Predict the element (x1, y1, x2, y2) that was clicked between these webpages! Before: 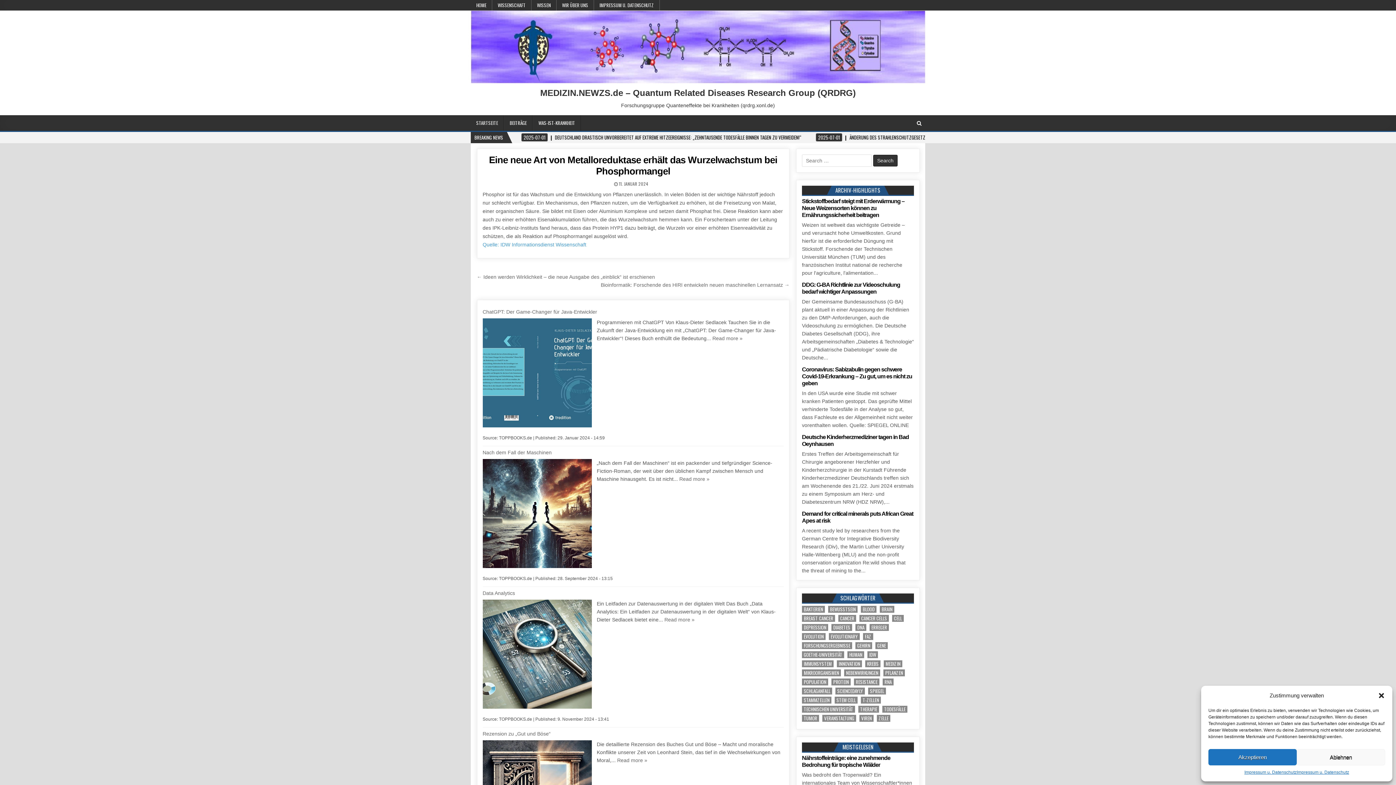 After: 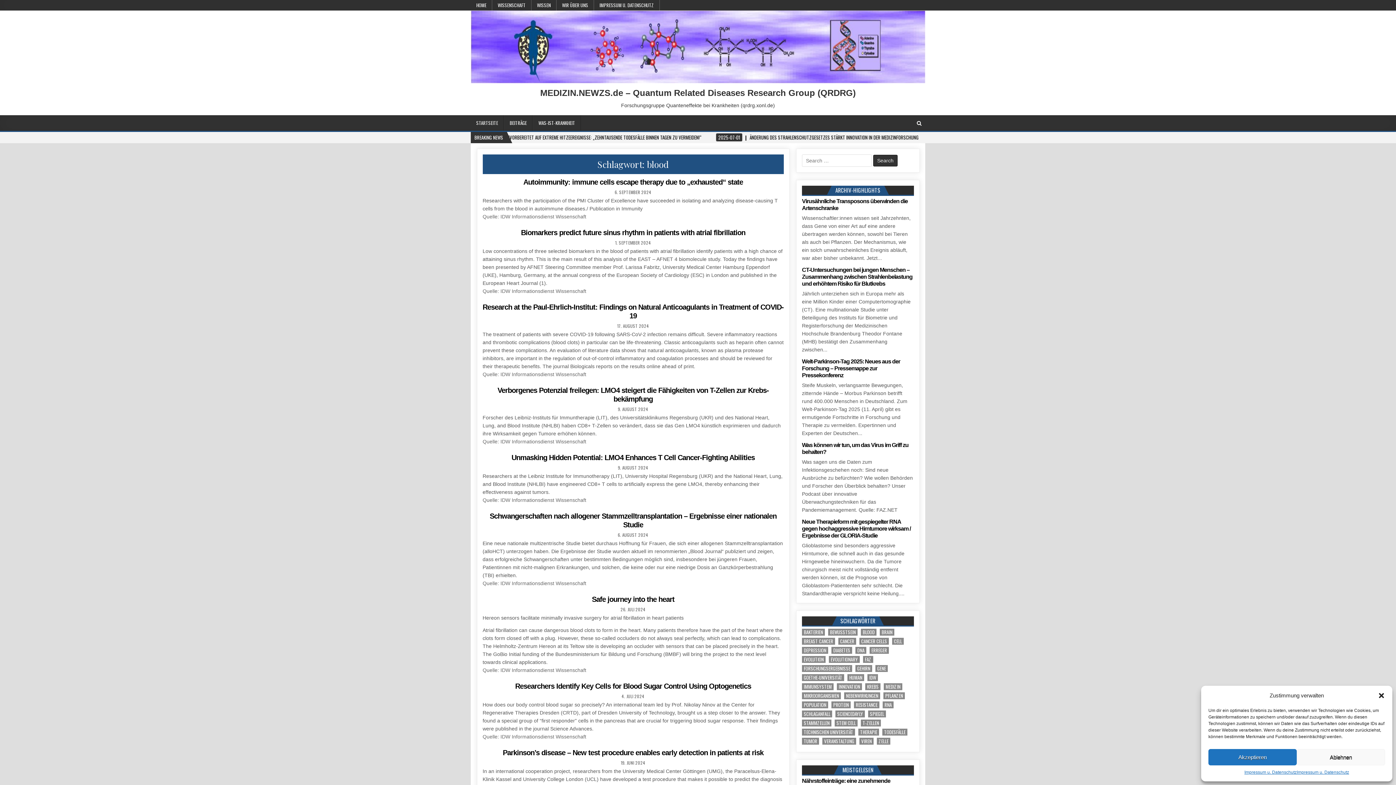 Action: bbox: (861, 606, 876, 613) label: blood (89 Einträge)